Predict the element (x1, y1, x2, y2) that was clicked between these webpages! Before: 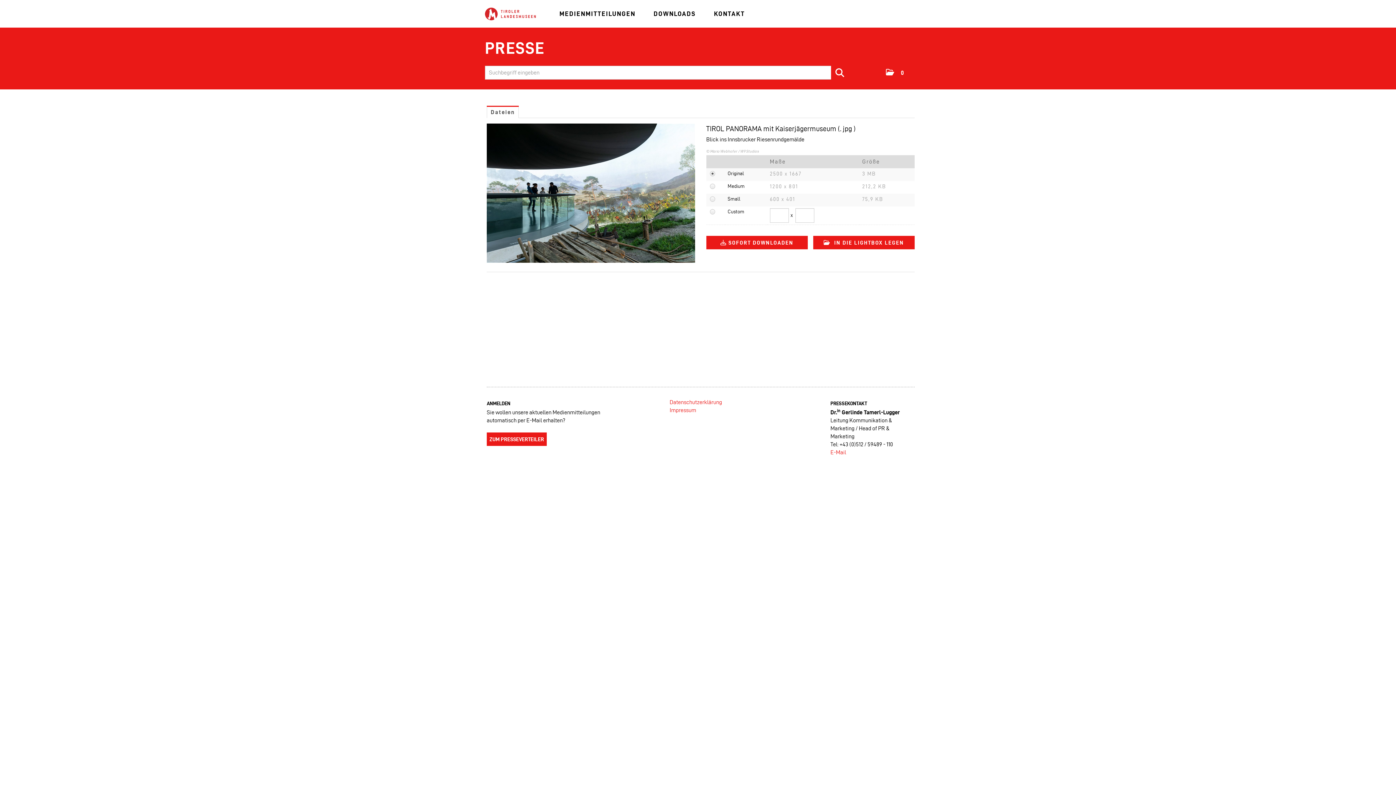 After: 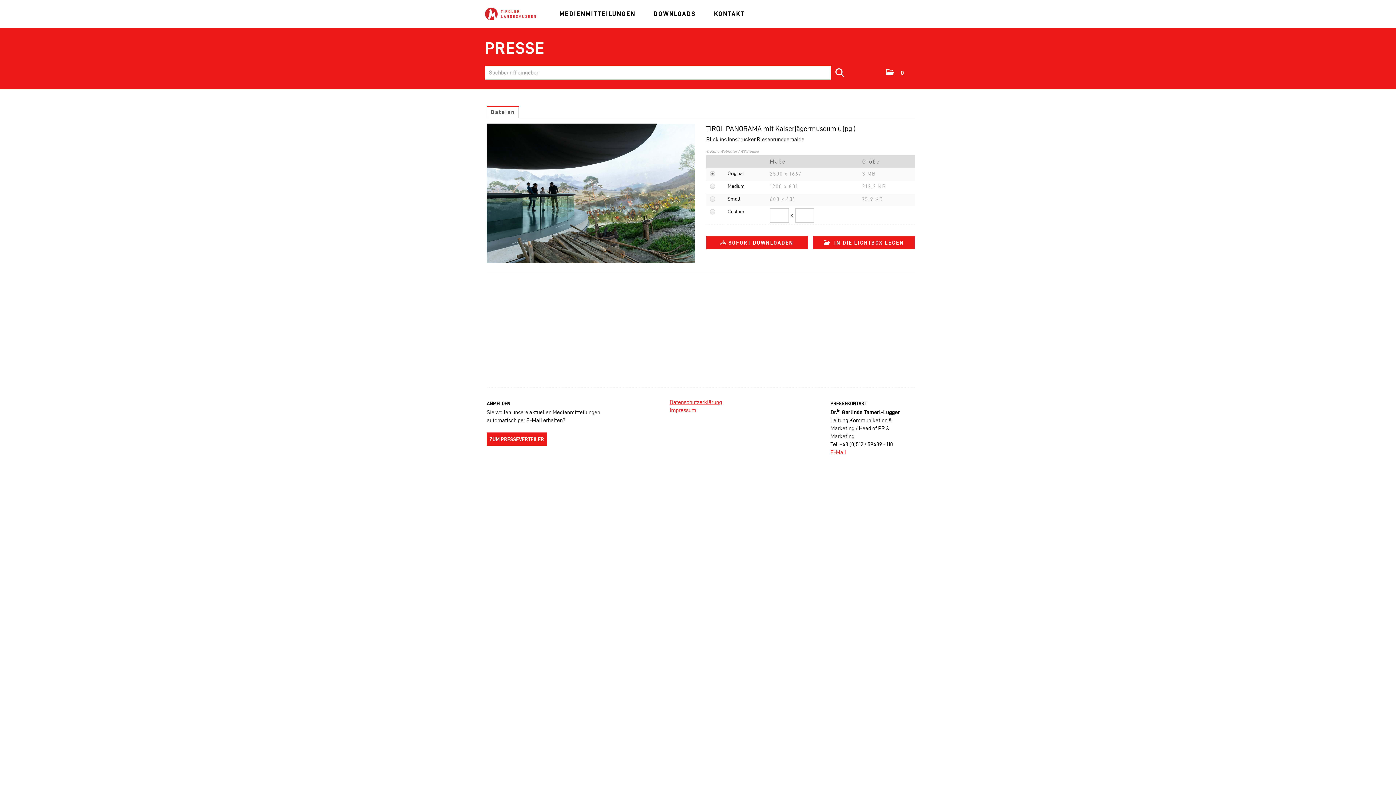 Action: bbox: (669, 399, 722, 405) label: Datenschutzerklärung